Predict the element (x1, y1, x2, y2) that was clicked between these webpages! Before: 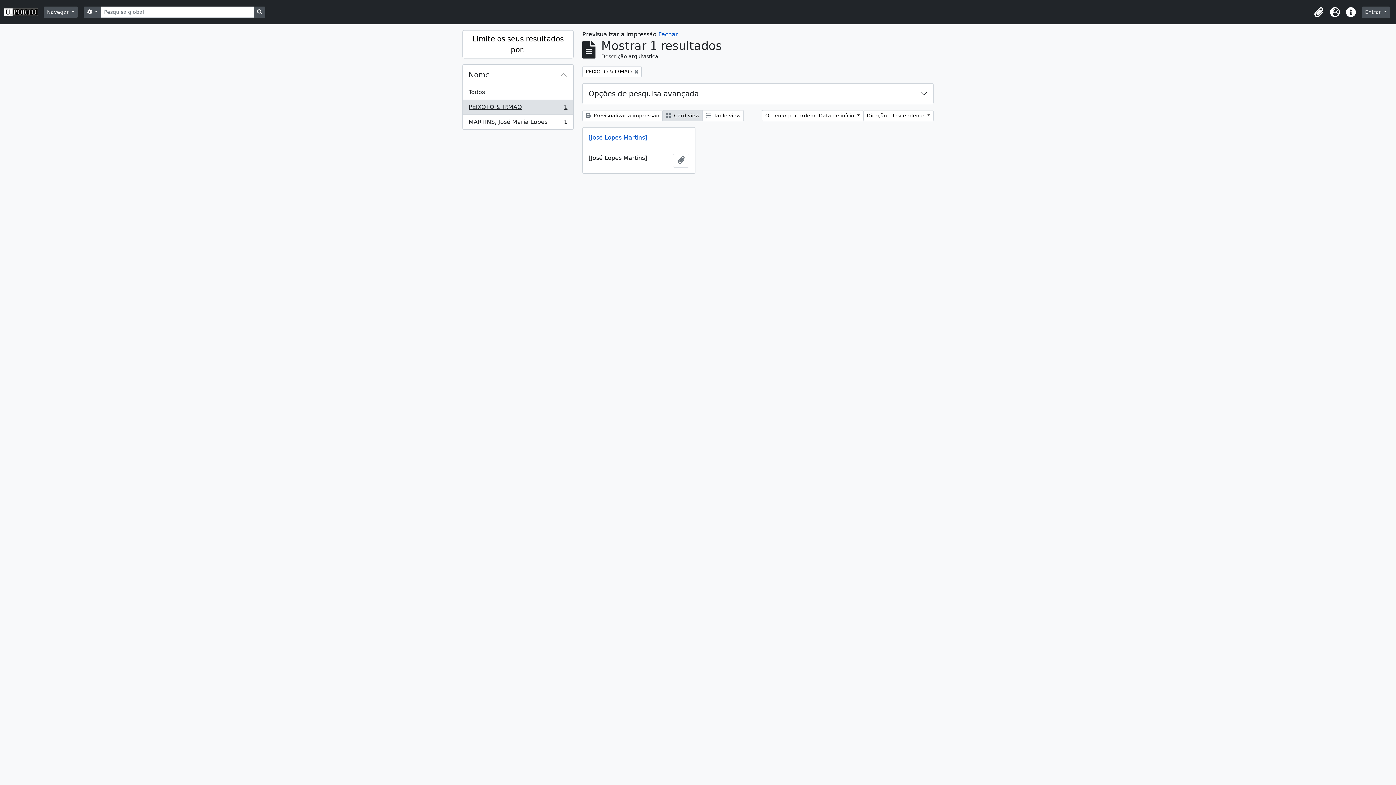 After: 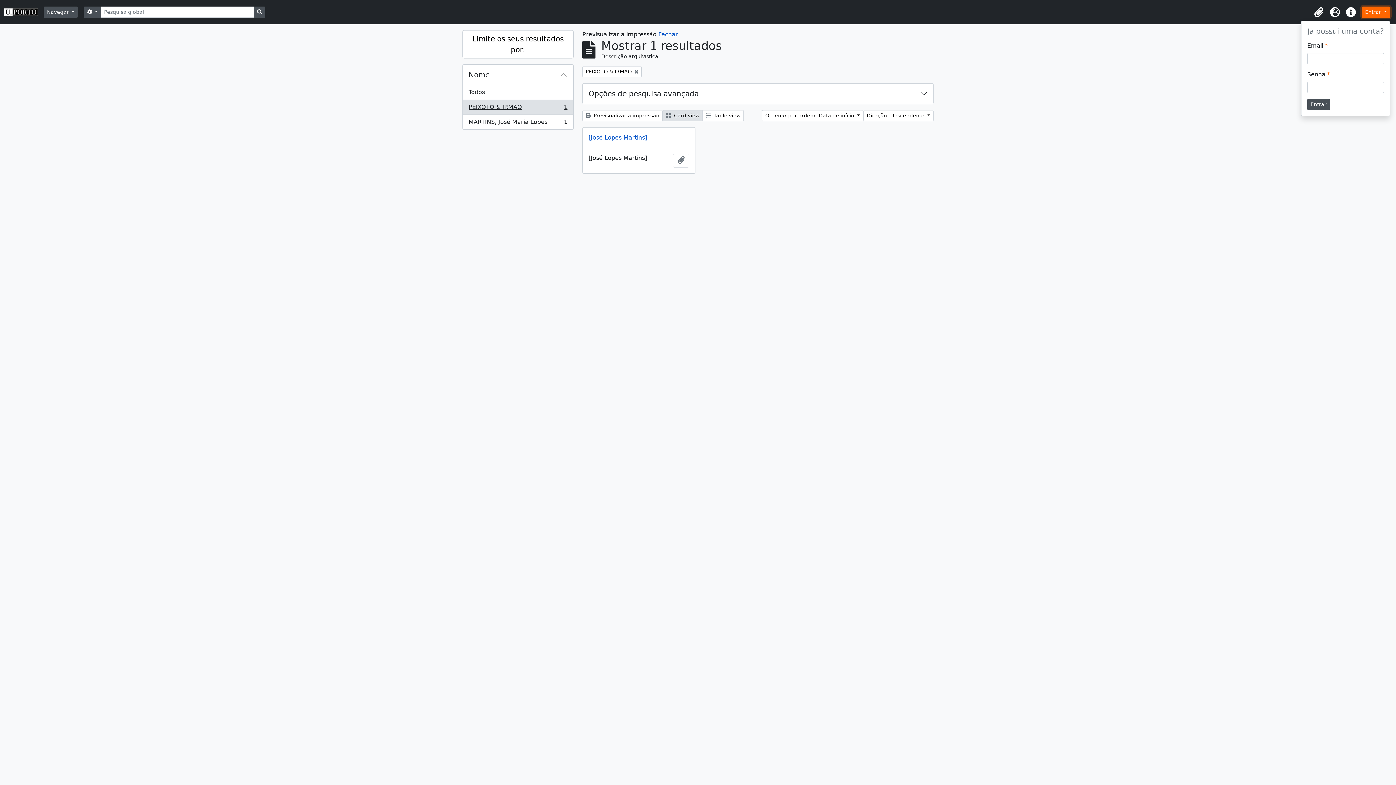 Action: label: Entrar  bbox: (1362, 6, 1390, 17)